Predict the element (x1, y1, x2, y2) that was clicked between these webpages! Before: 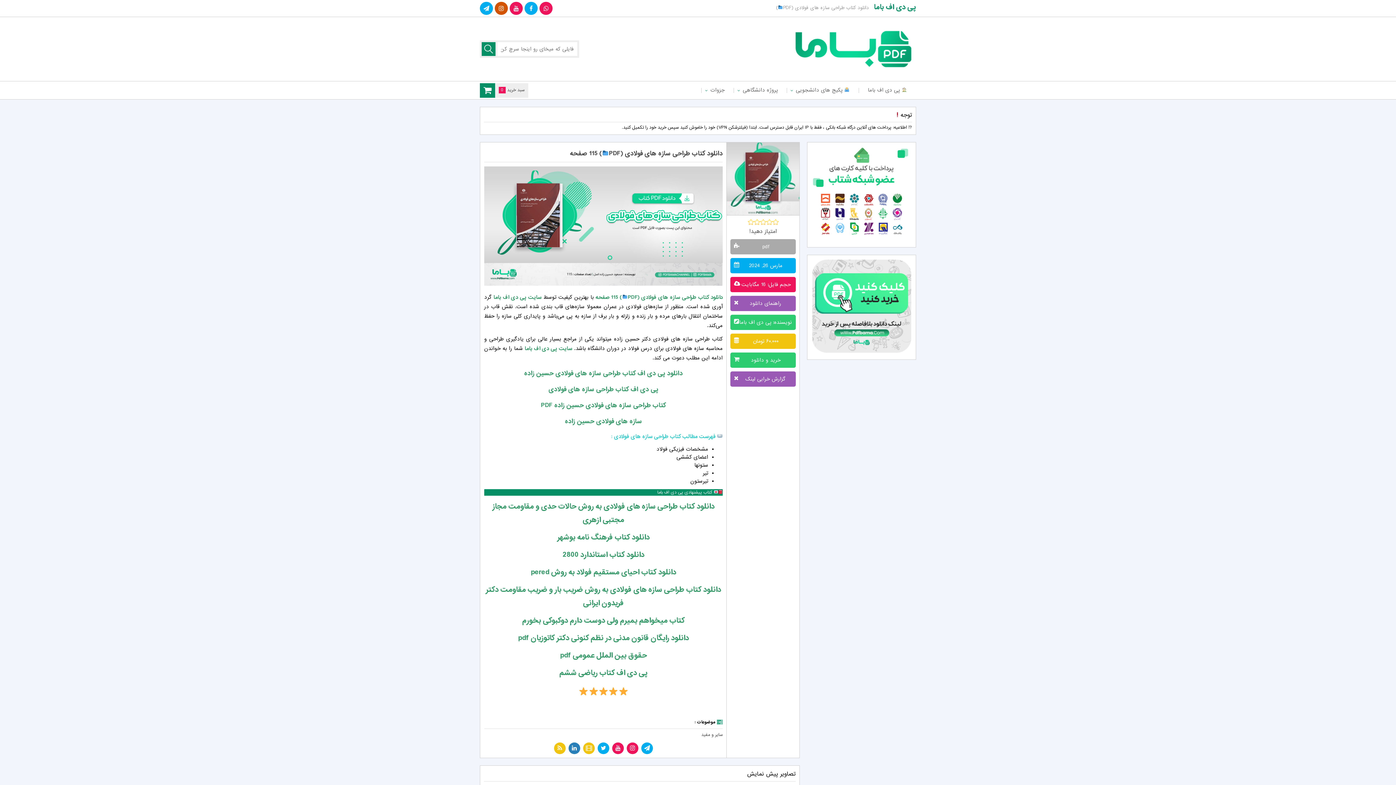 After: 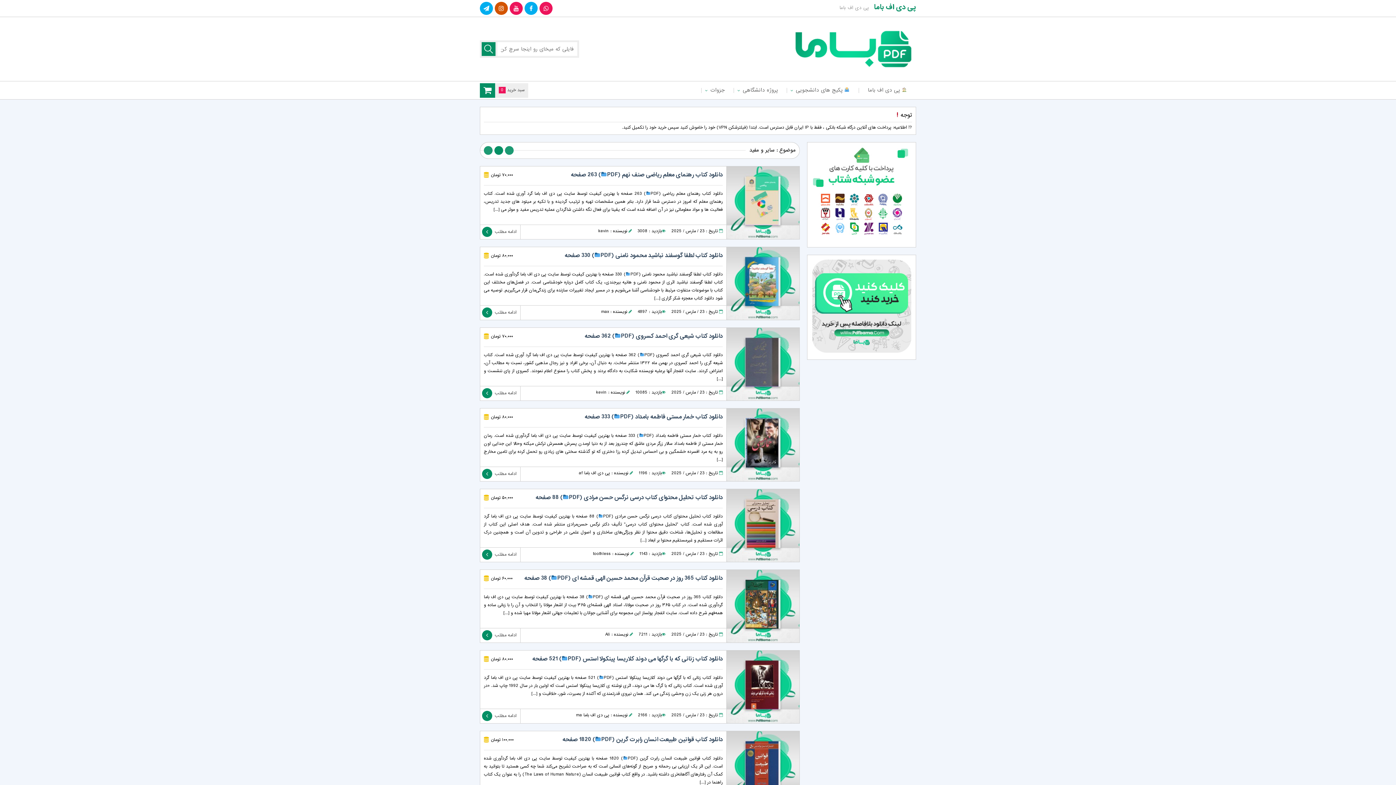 Action: bbox: (701, 732, 722, 738) label: سایر و مفید